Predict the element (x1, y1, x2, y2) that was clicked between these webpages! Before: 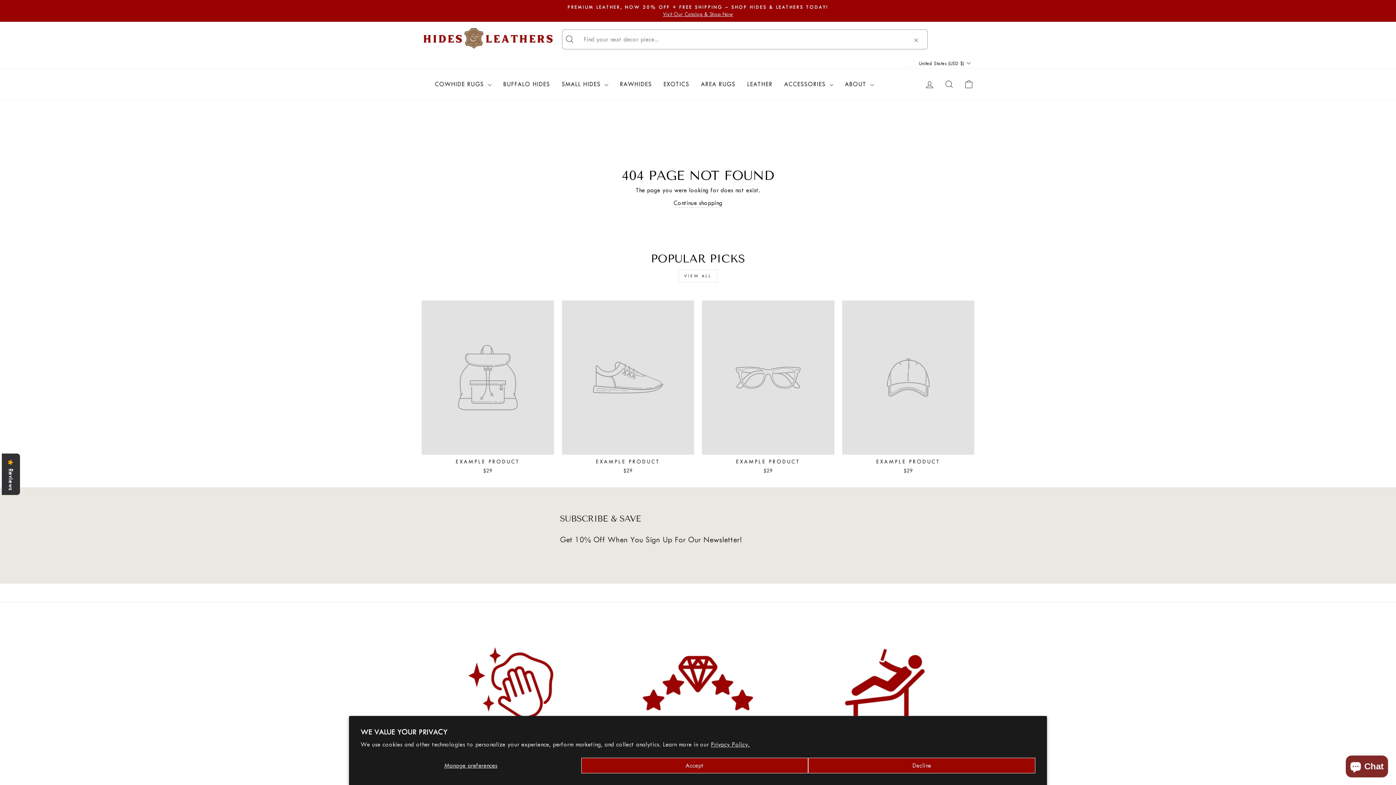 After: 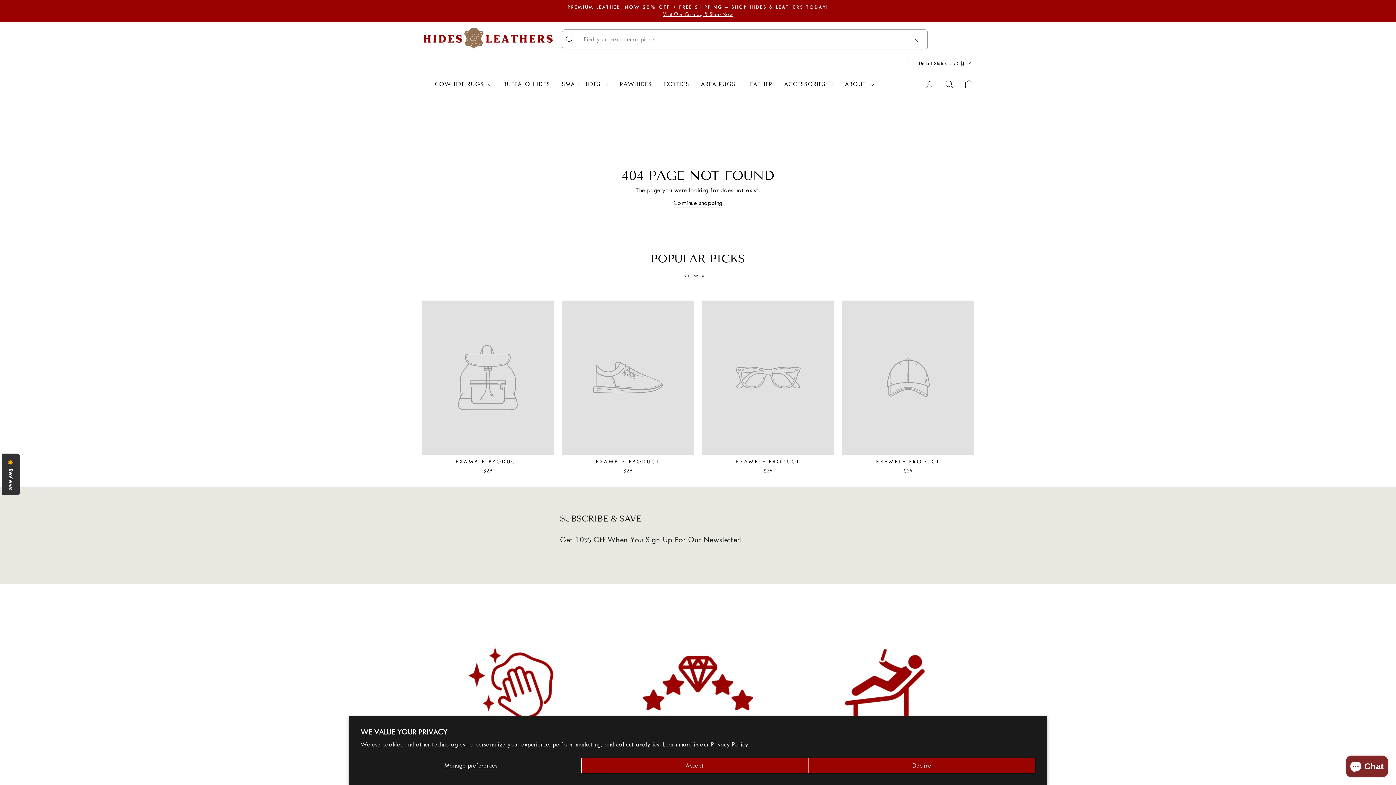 Action: bbox: (711, 741, 749, 748) label: Privacy Policy.